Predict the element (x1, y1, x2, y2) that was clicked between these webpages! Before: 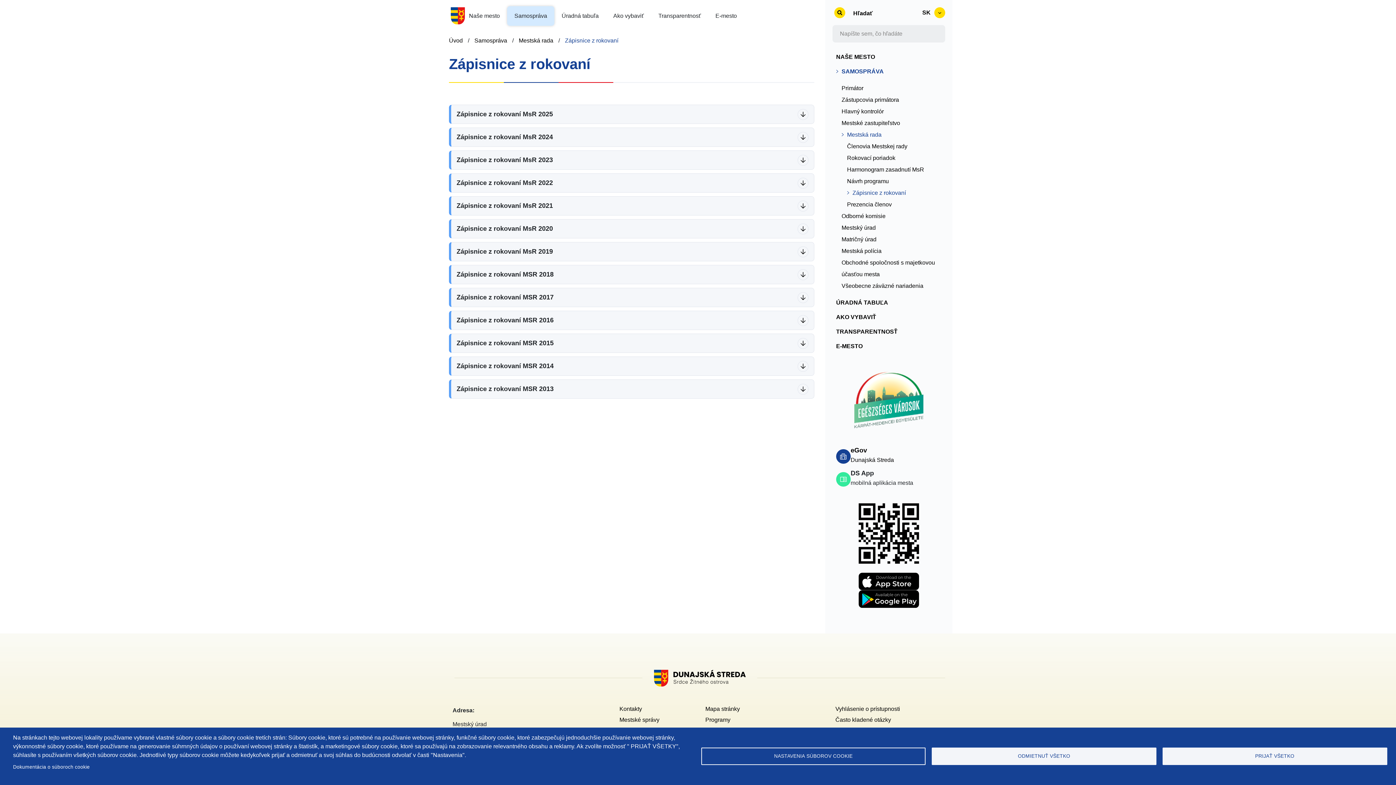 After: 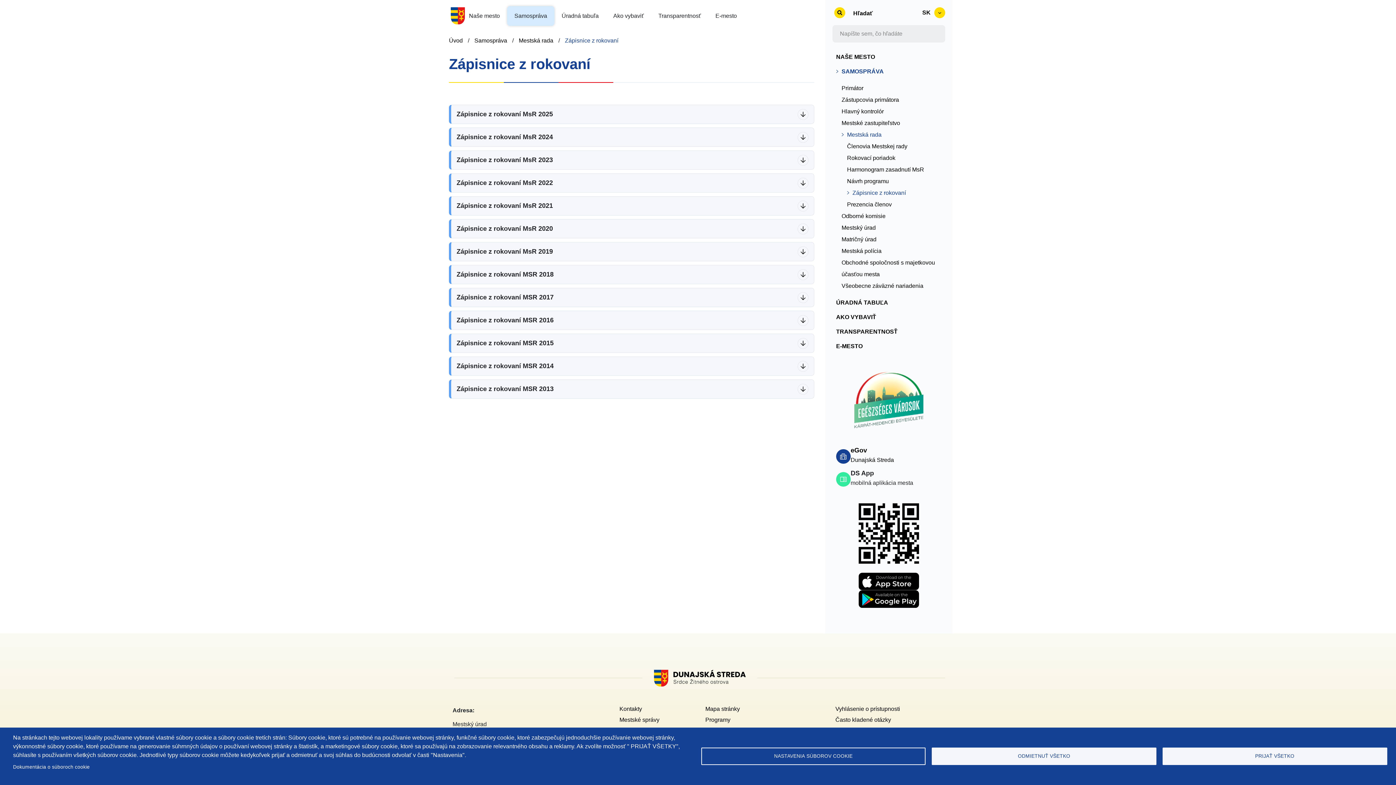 Action: bbox: (858, 574, 919, 580)